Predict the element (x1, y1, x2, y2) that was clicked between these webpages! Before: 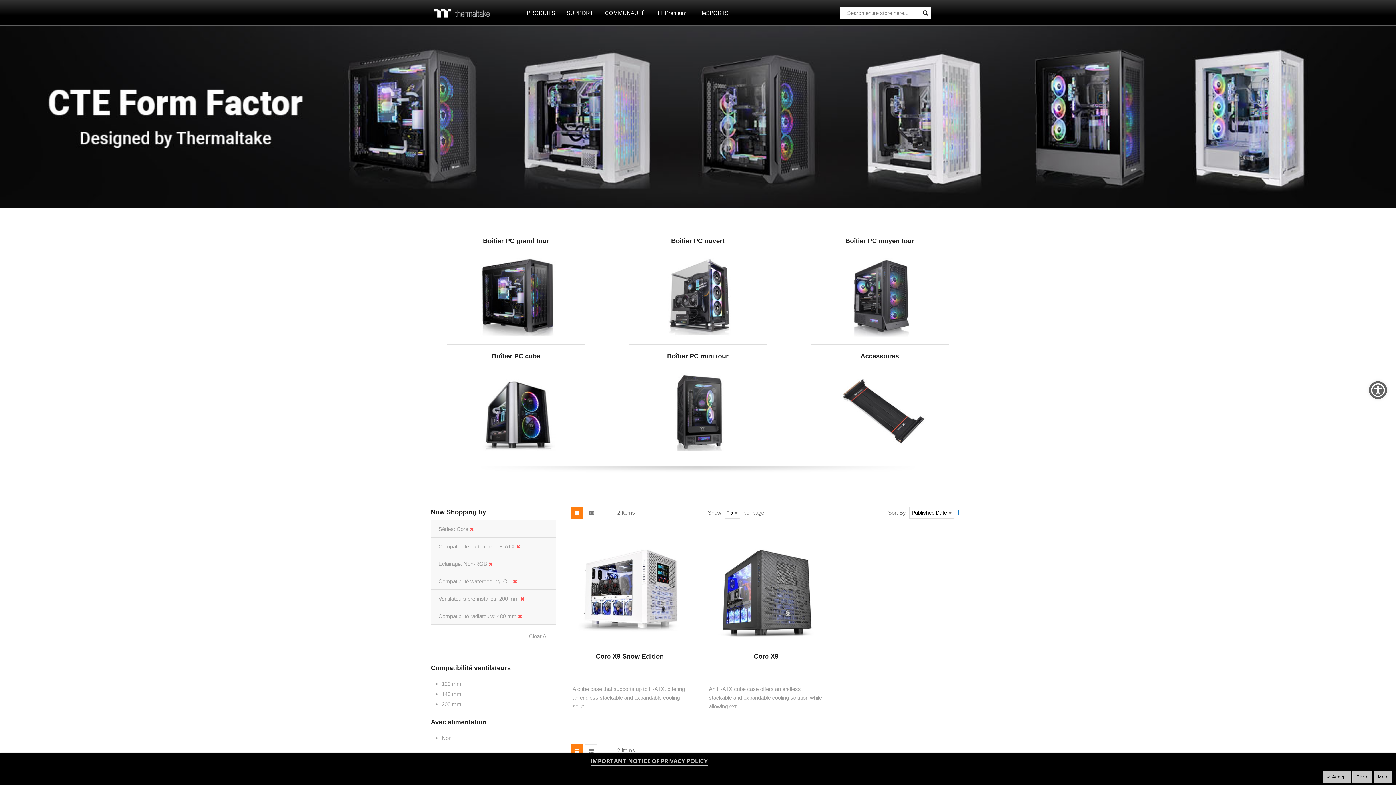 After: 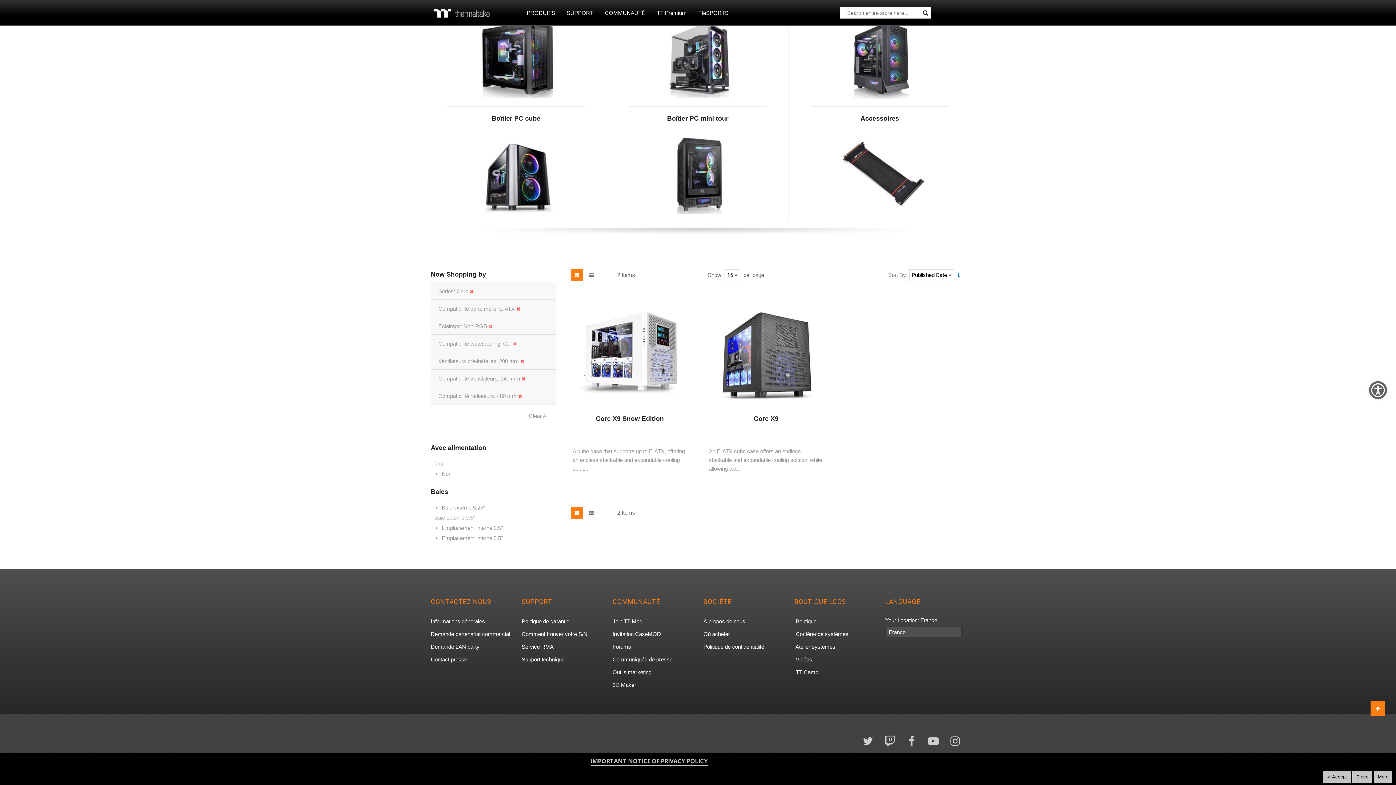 Action: bbox: (434, 690, 552, 698) label: 140 mm